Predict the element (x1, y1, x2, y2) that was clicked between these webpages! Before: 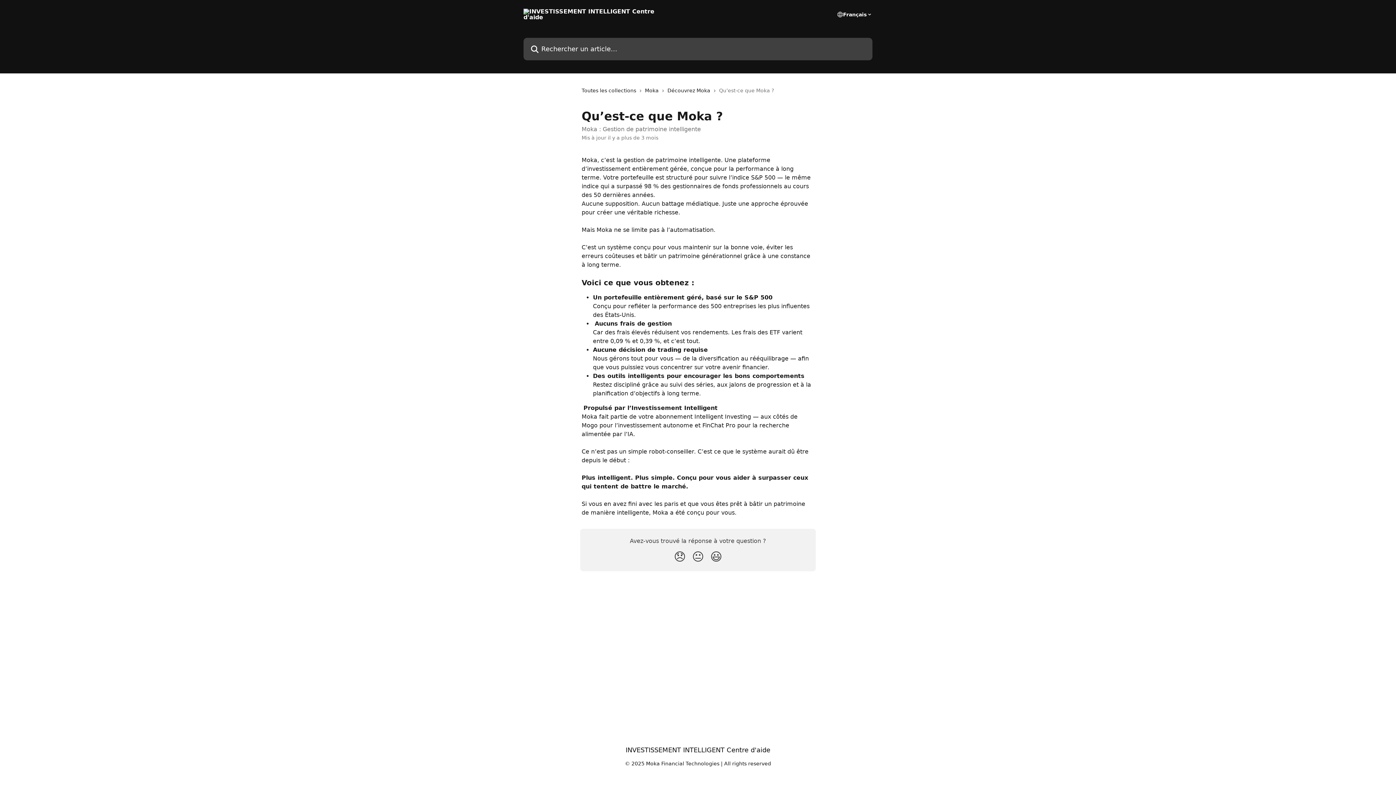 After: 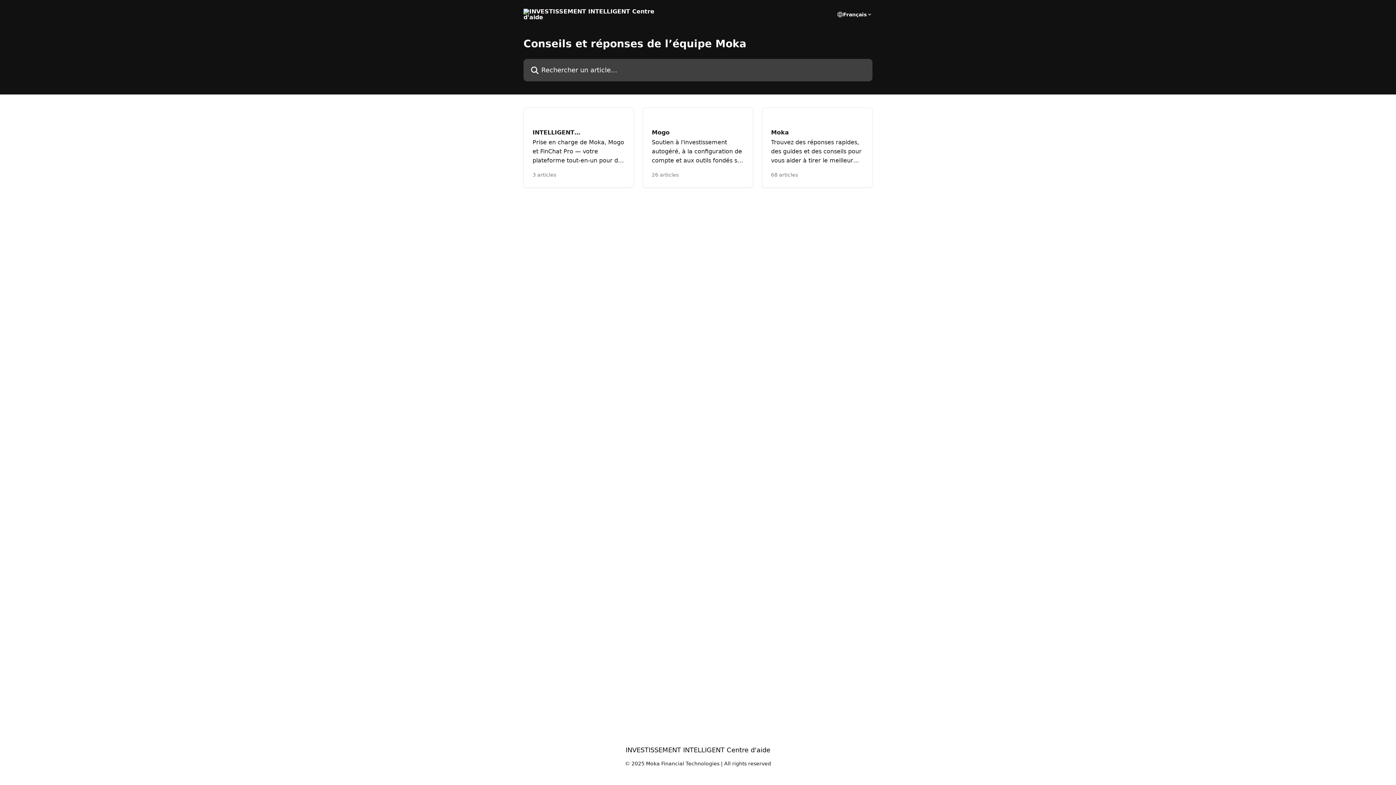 Action: bbox: (523, 8, 654, 20)